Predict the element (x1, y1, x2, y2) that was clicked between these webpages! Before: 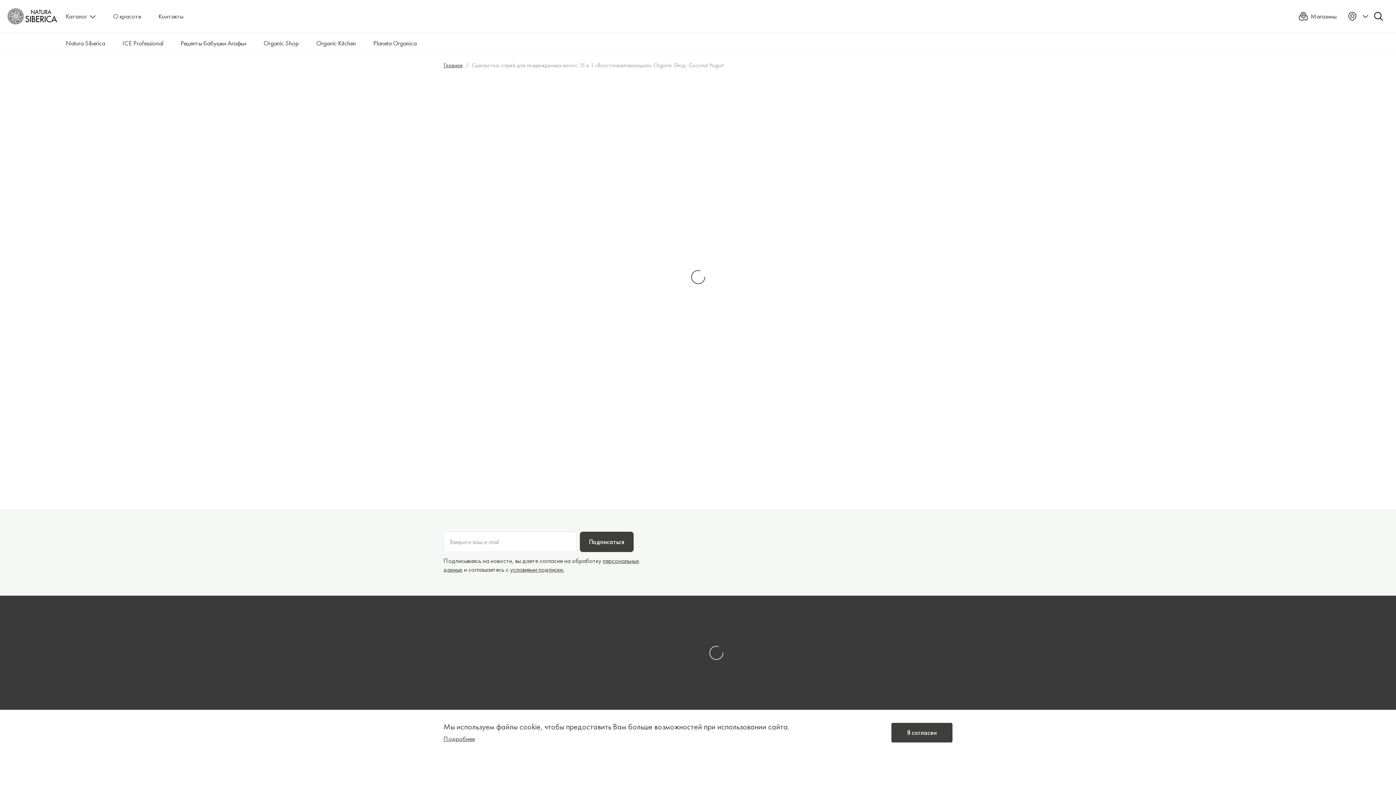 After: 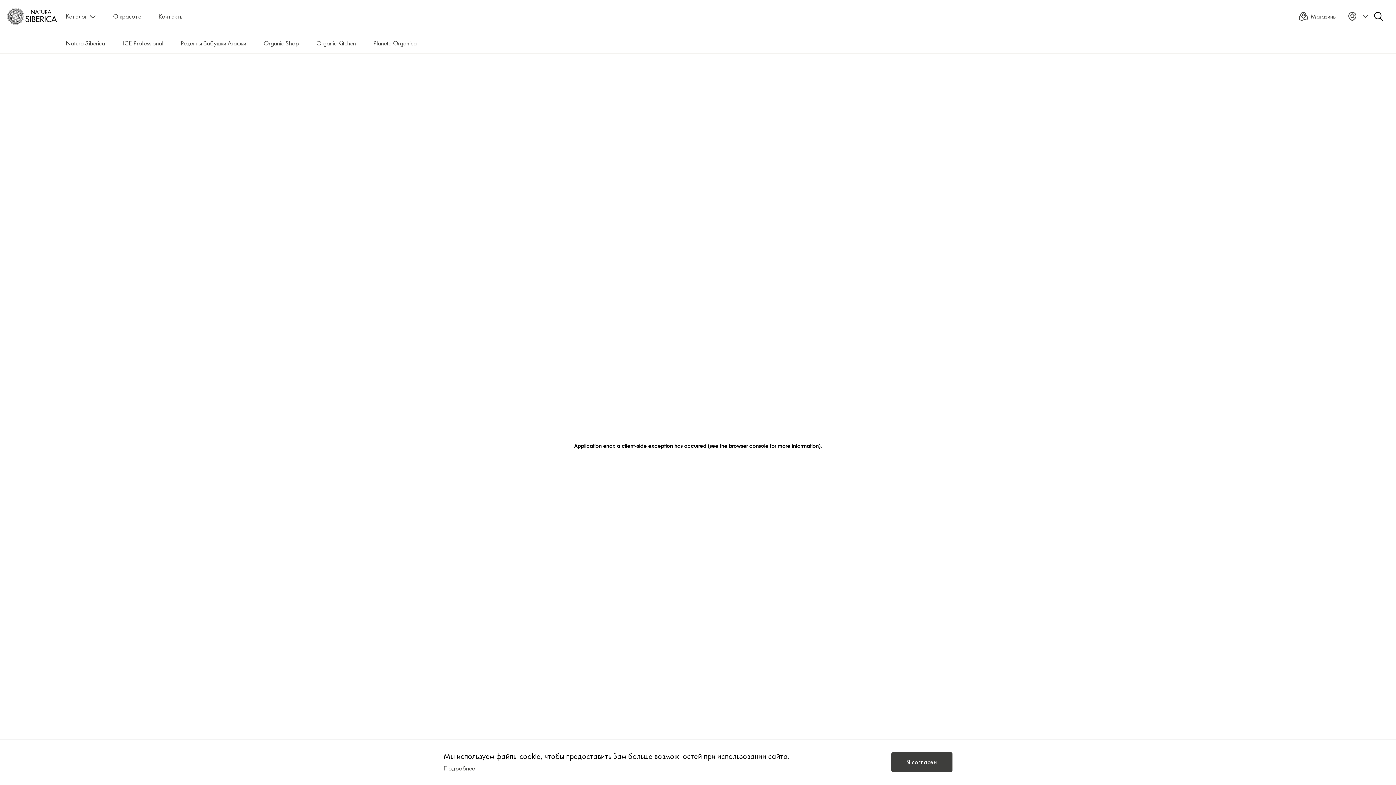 Action: bbox: (172, 33, 254, 53) label: Рецепты бабушки Агафьи